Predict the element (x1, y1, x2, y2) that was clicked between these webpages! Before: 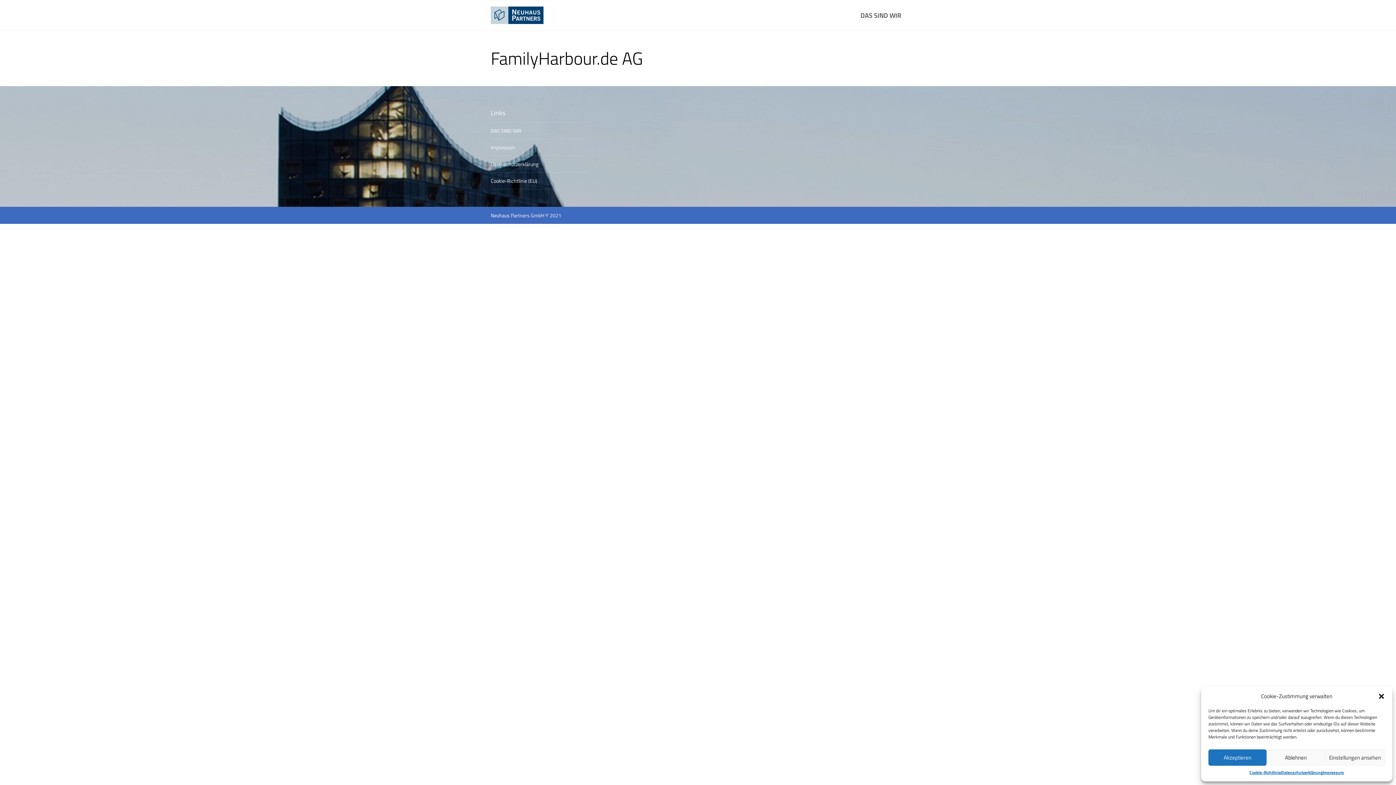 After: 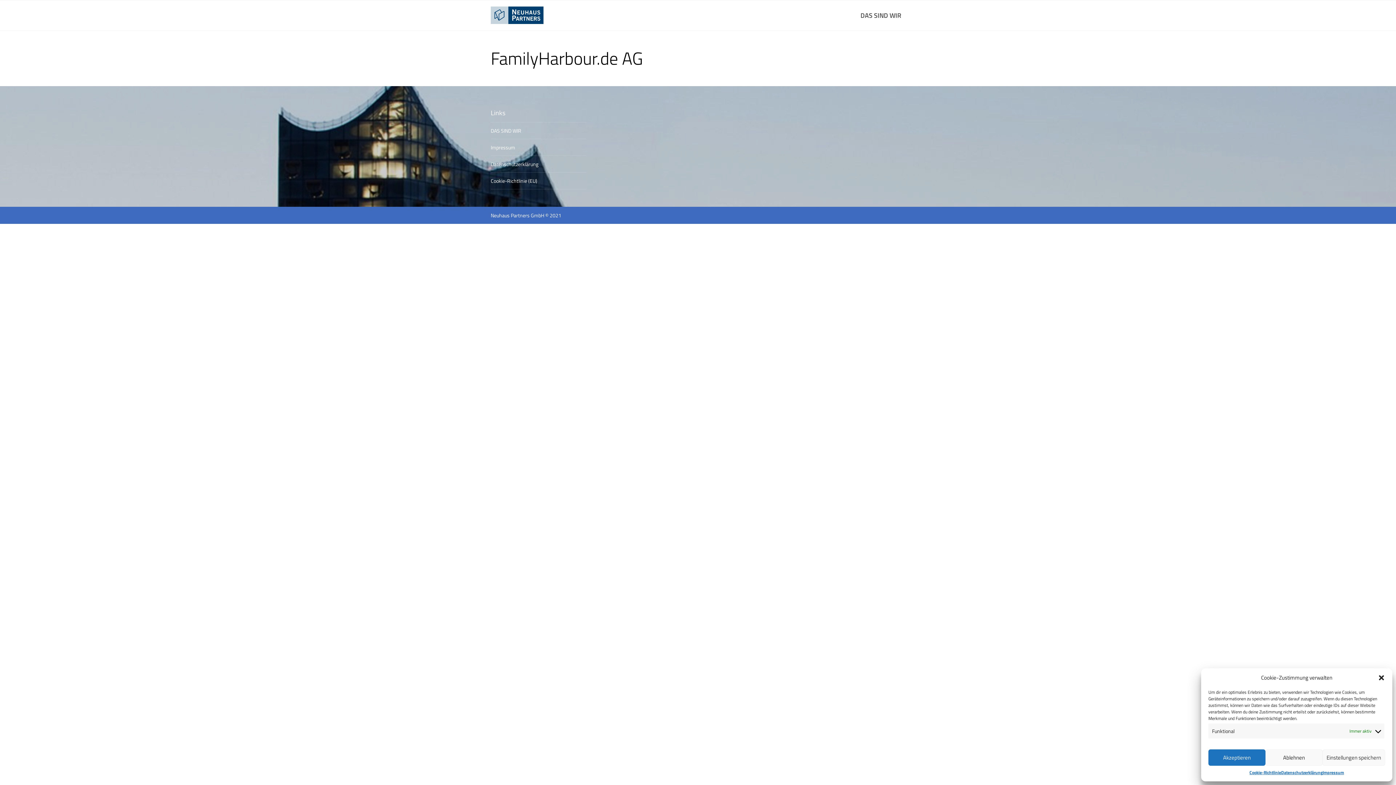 Action: label: Einstellungen ansehen bbox: (1325, 749, 1385, 766)